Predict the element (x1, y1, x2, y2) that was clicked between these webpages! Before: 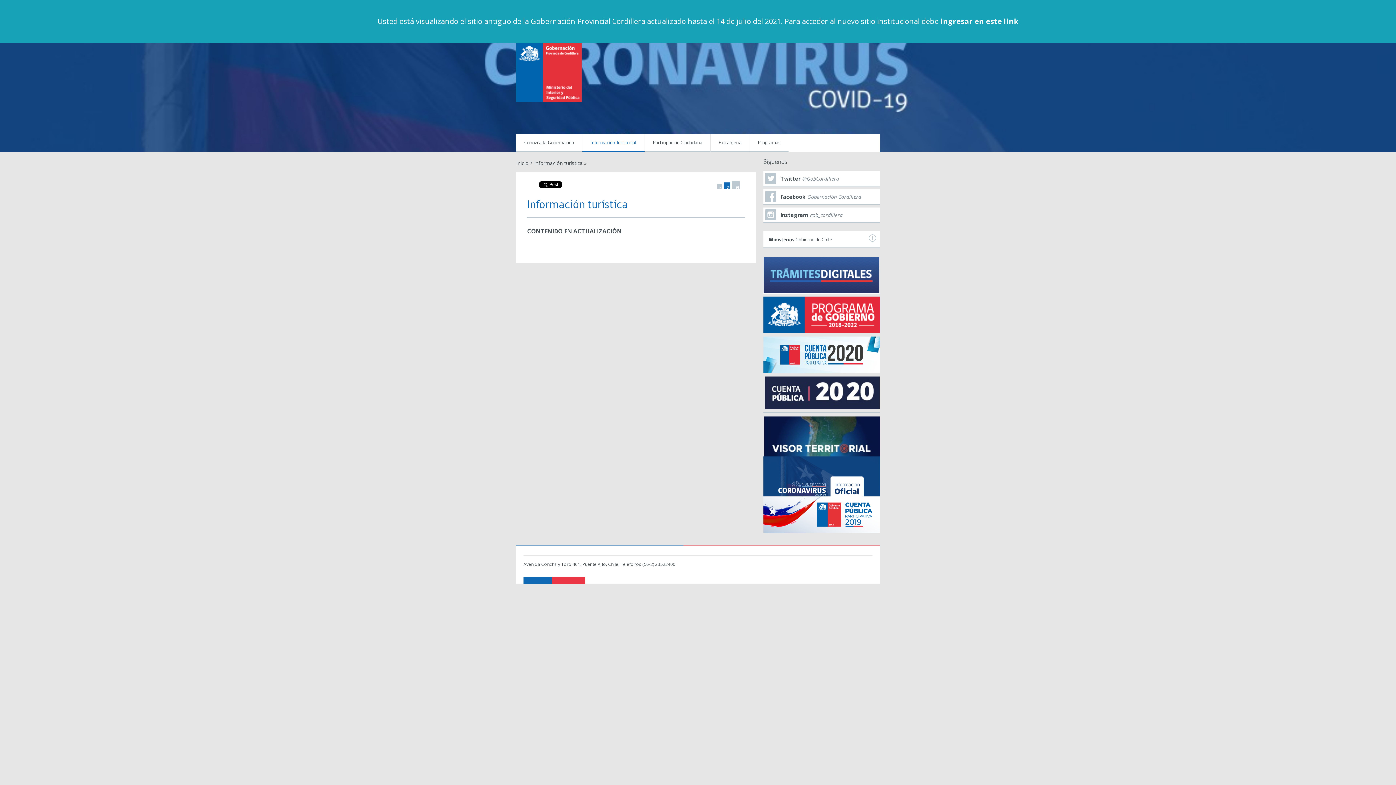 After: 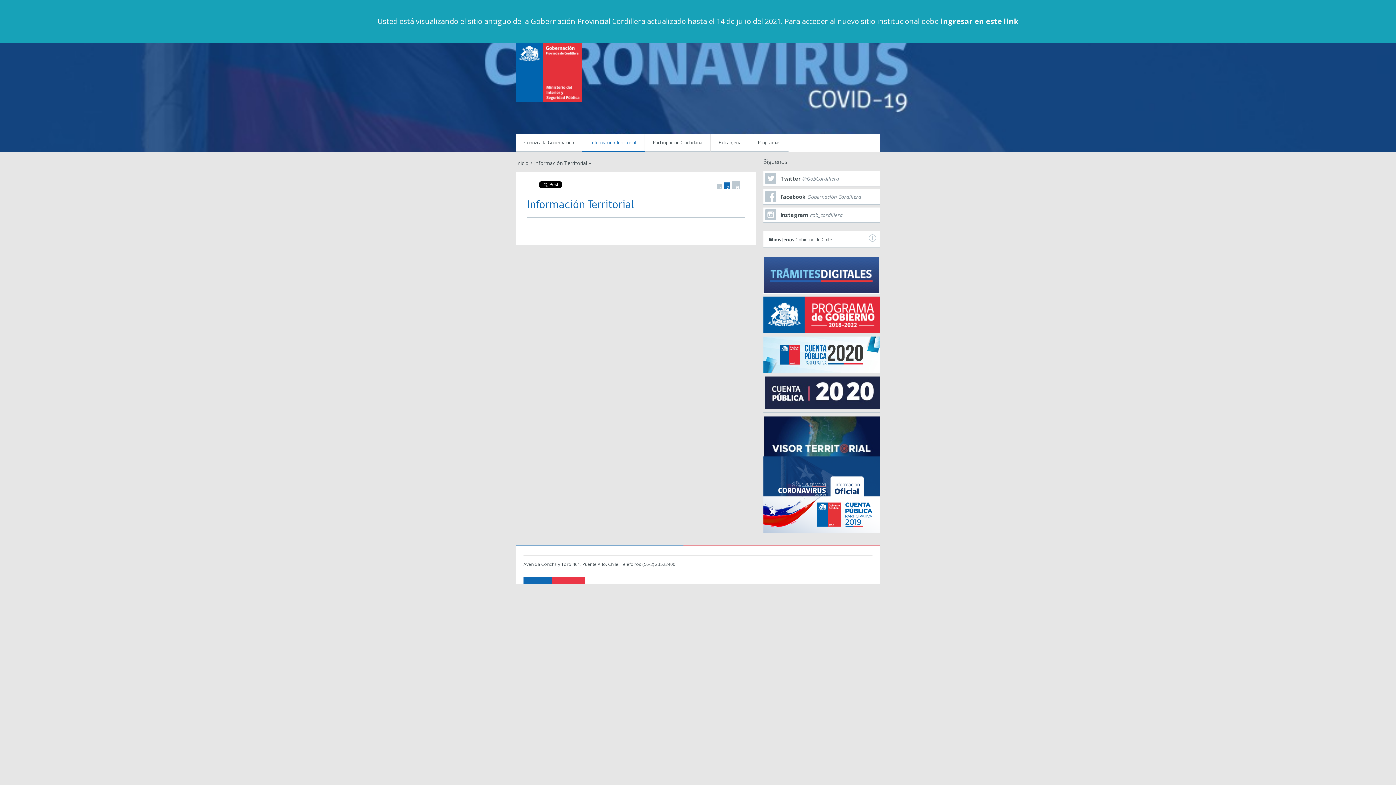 Action: bbox: (582, 133, 645, 152) label: Información Territorial